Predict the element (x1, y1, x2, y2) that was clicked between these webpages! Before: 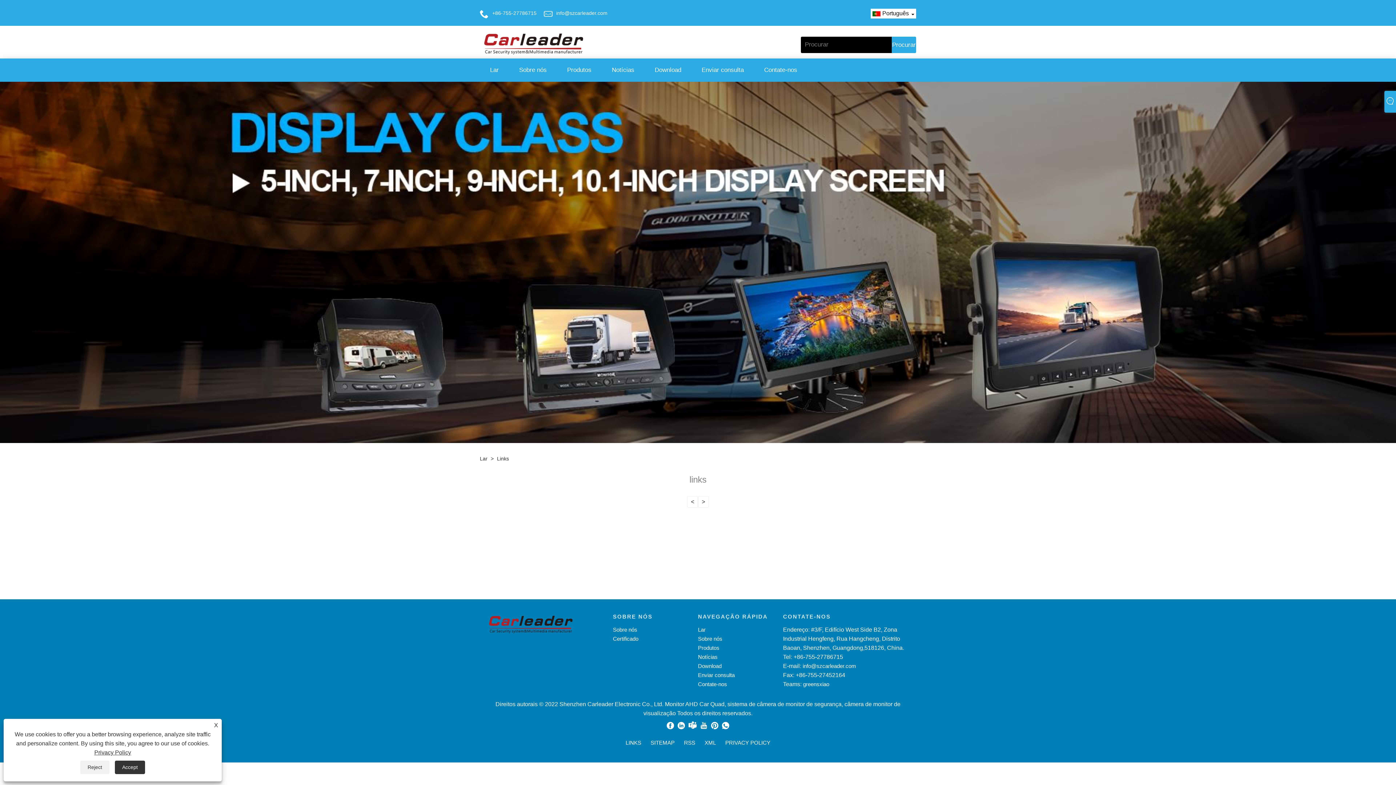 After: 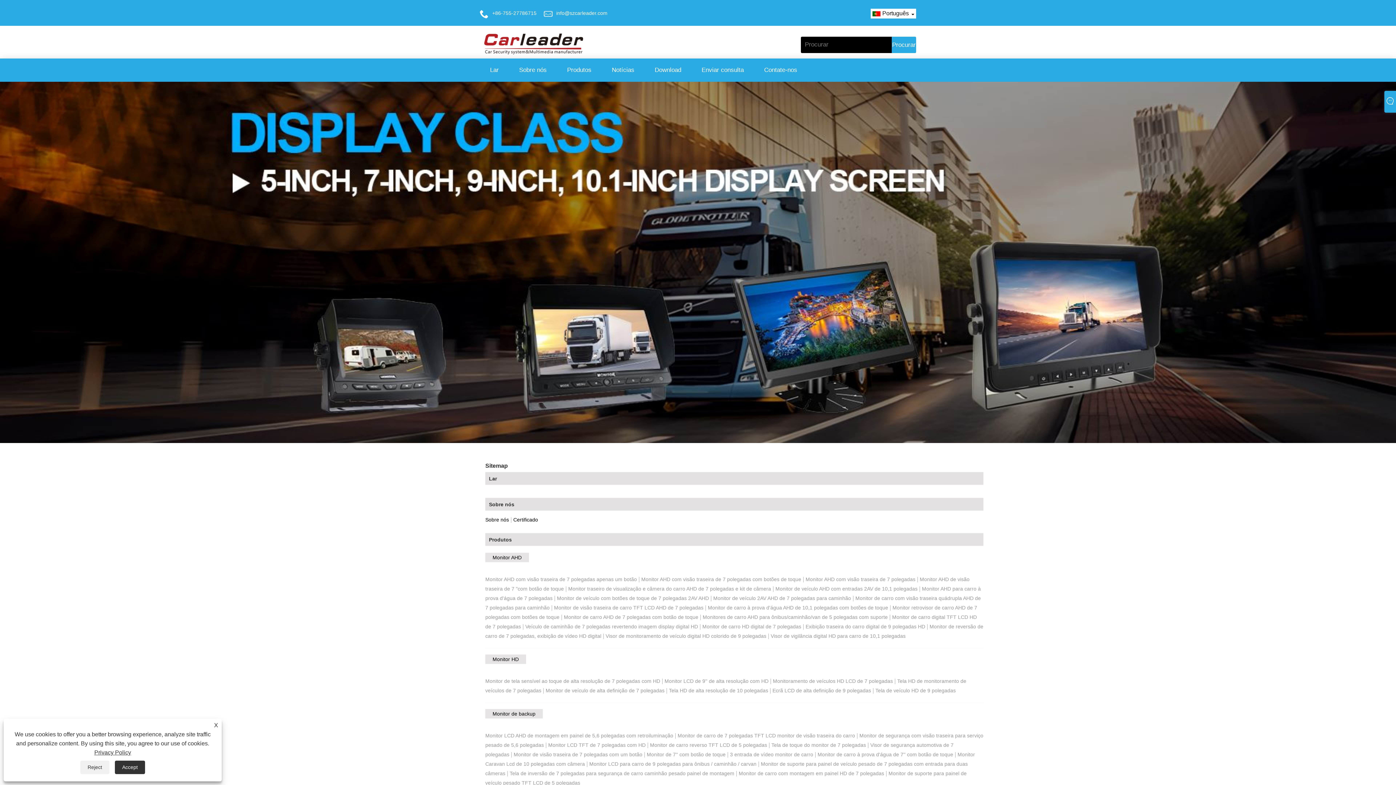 Action: label: SITEMAP bbox: (646, 739, 678, 746)